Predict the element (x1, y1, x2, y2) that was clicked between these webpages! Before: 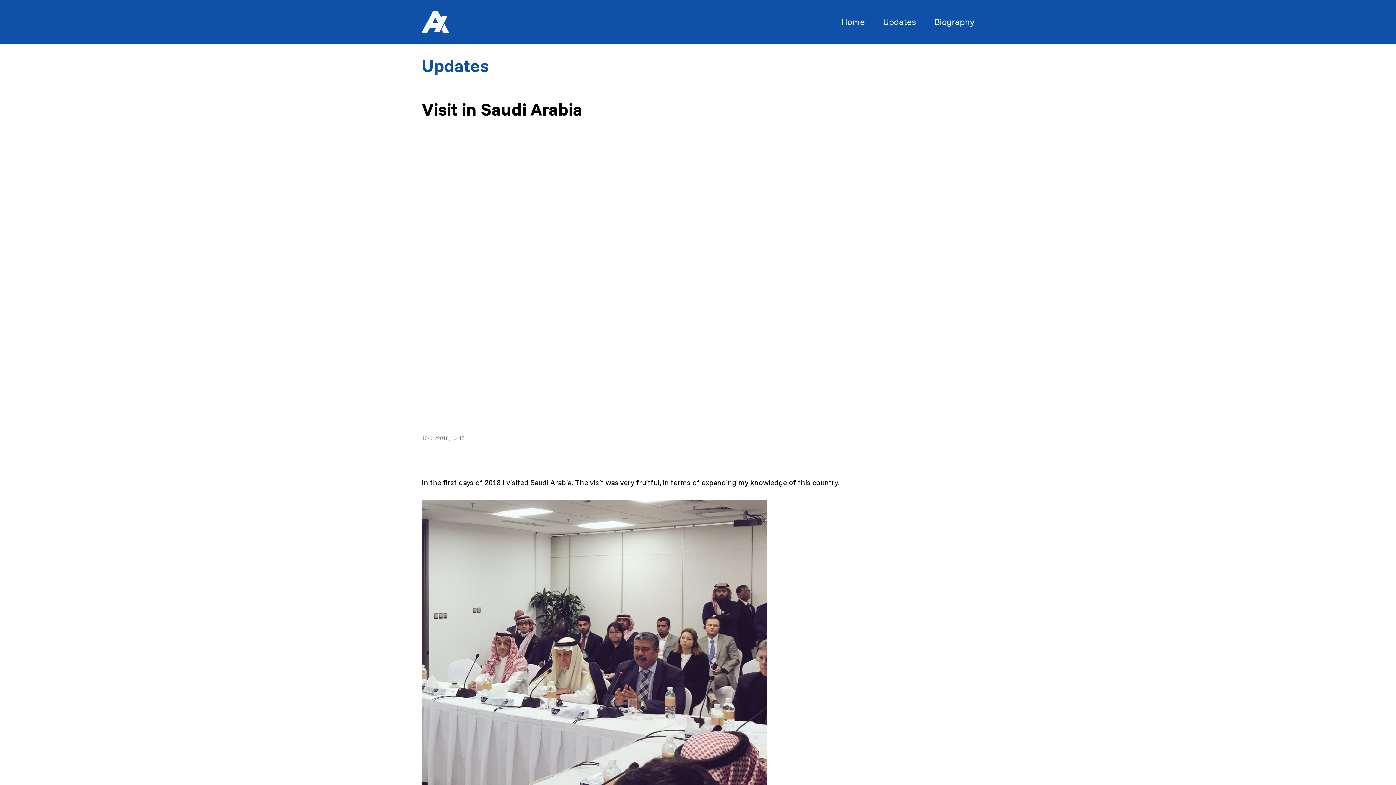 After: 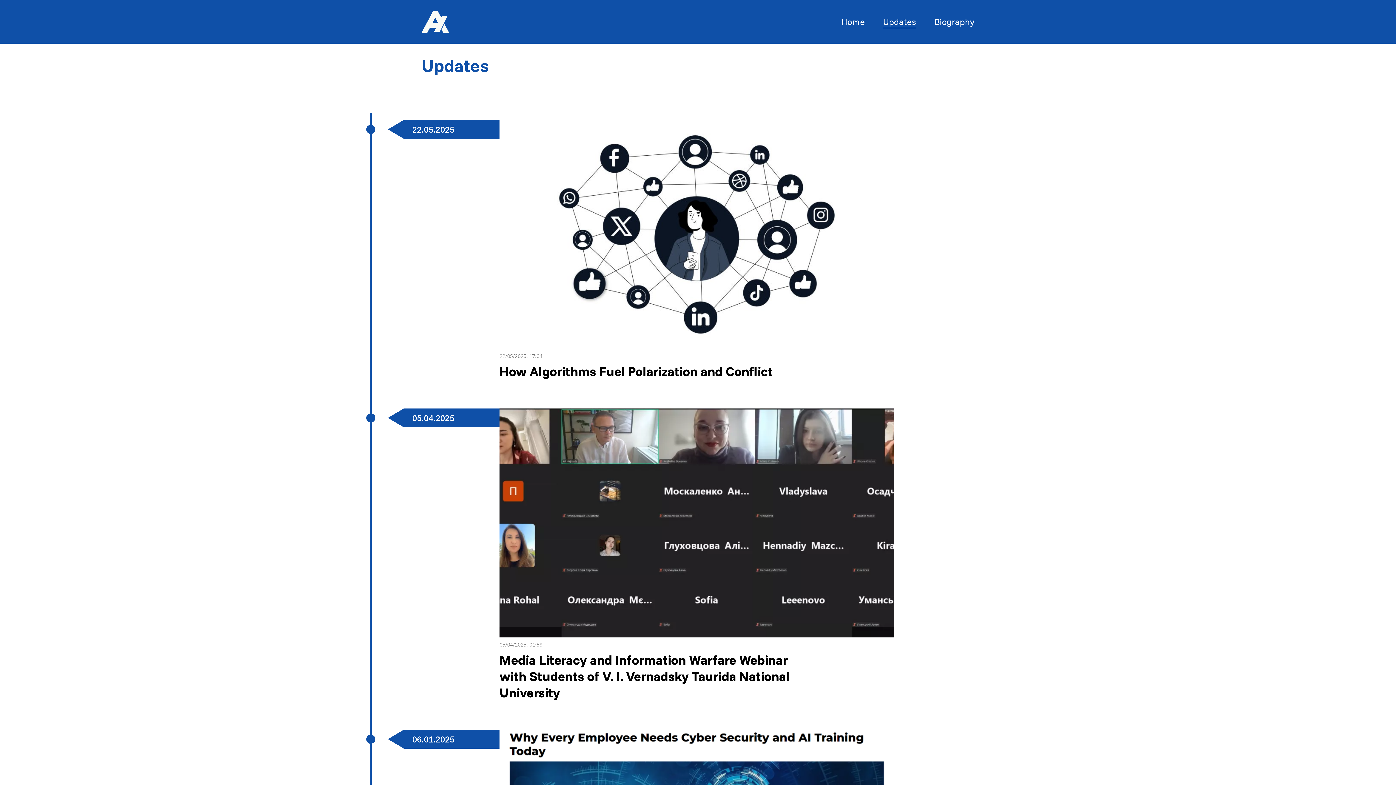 Action: bbox: (883, 16, 916, 27) label: Updates